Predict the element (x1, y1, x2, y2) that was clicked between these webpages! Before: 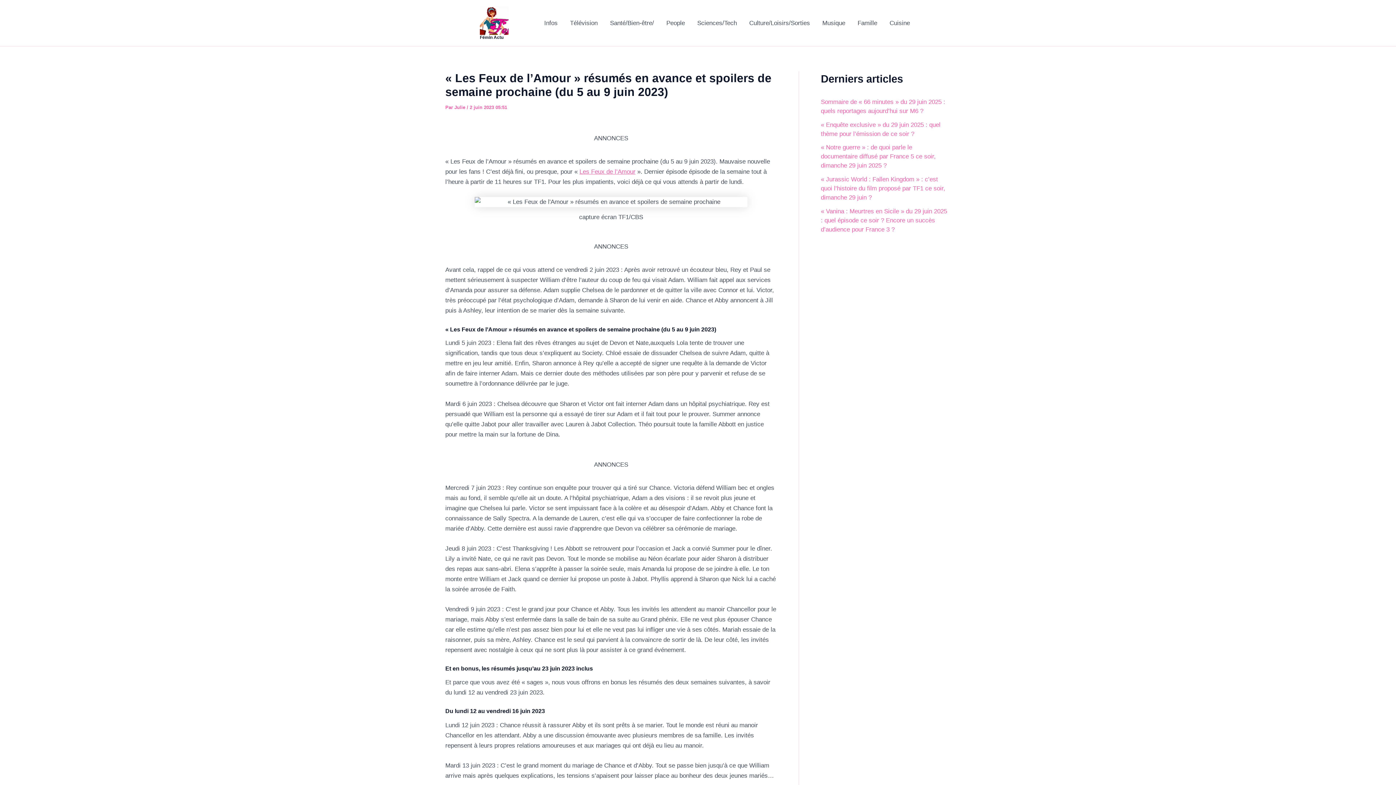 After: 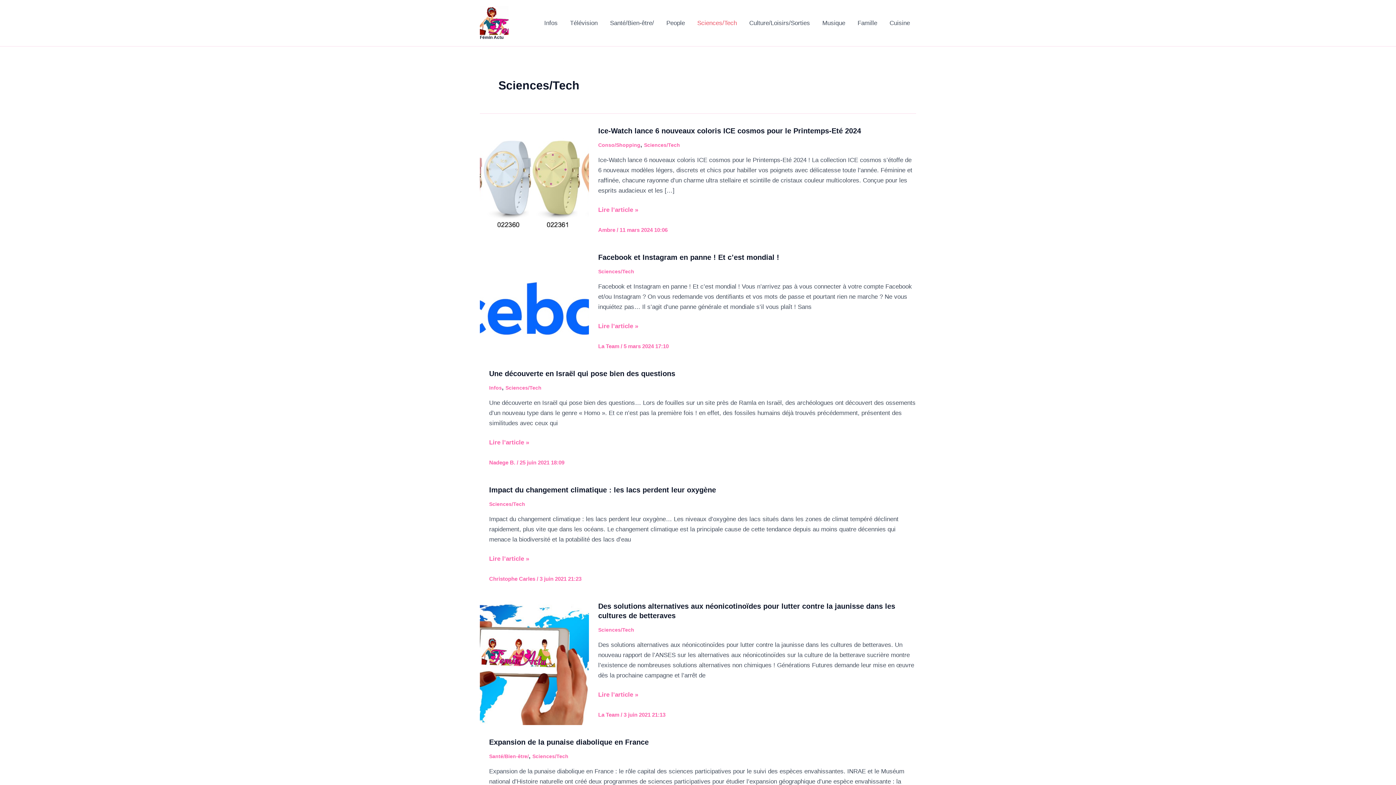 Action: bbox: (691, 14, 743, 32) label: Sciences/Tech